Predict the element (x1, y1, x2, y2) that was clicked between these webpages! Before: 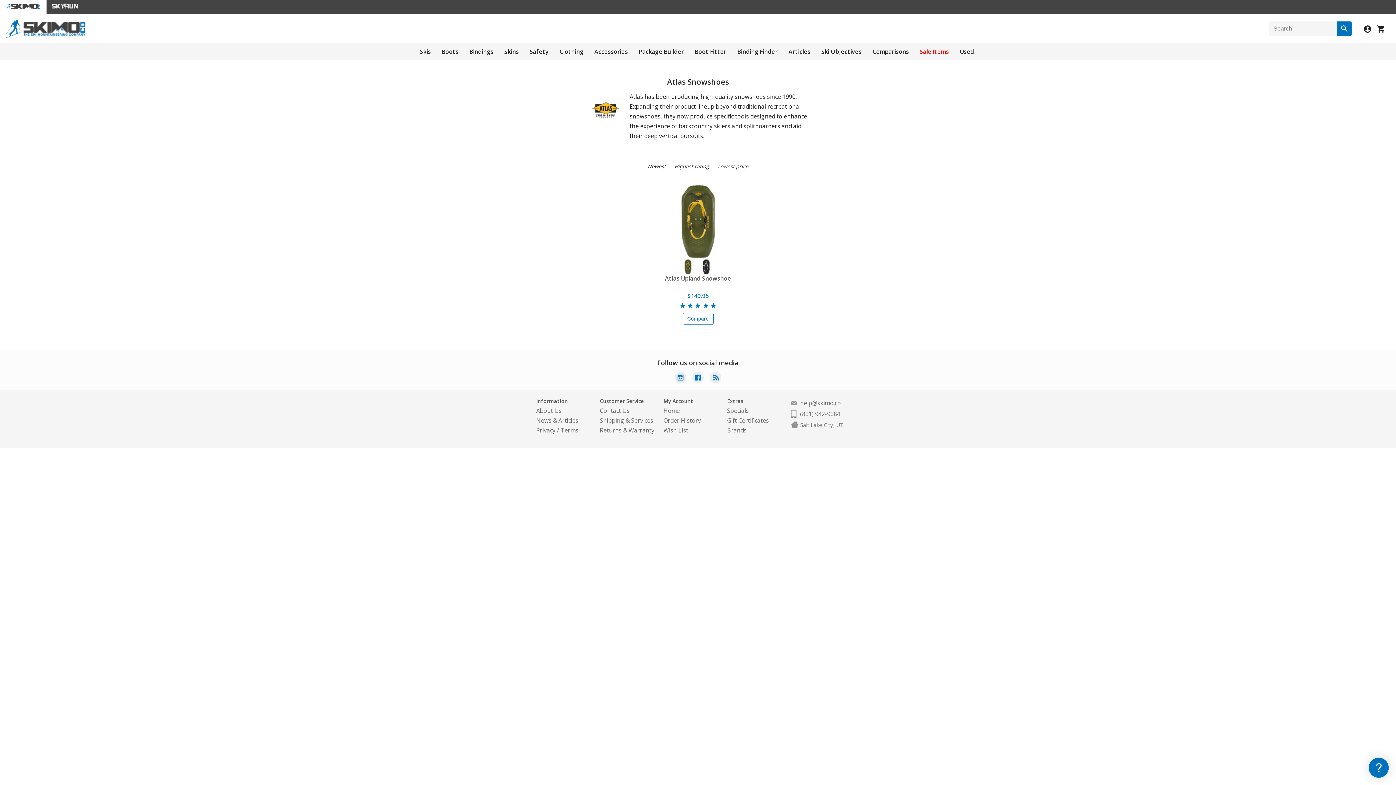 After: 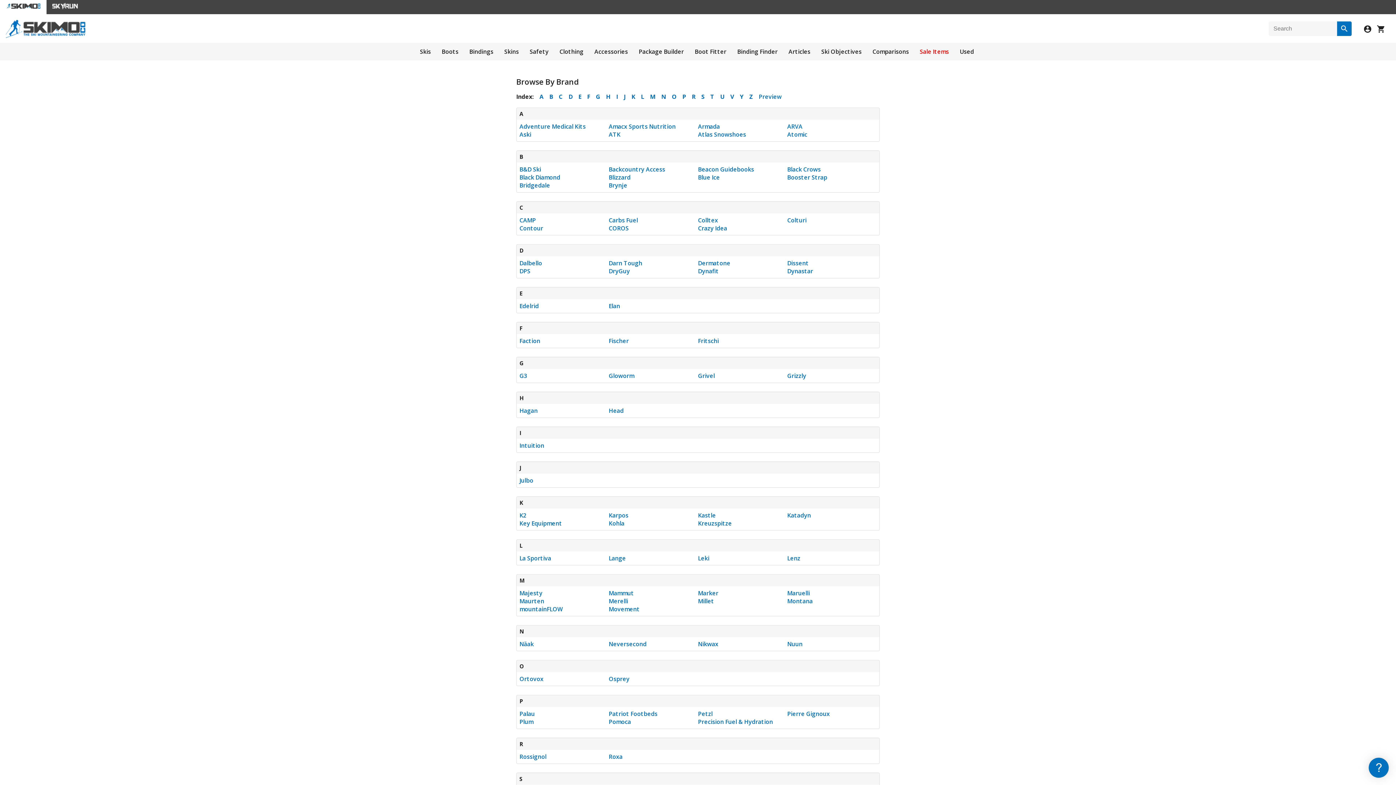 Action: bbox: (727, 426, 746, 434) label: Brands